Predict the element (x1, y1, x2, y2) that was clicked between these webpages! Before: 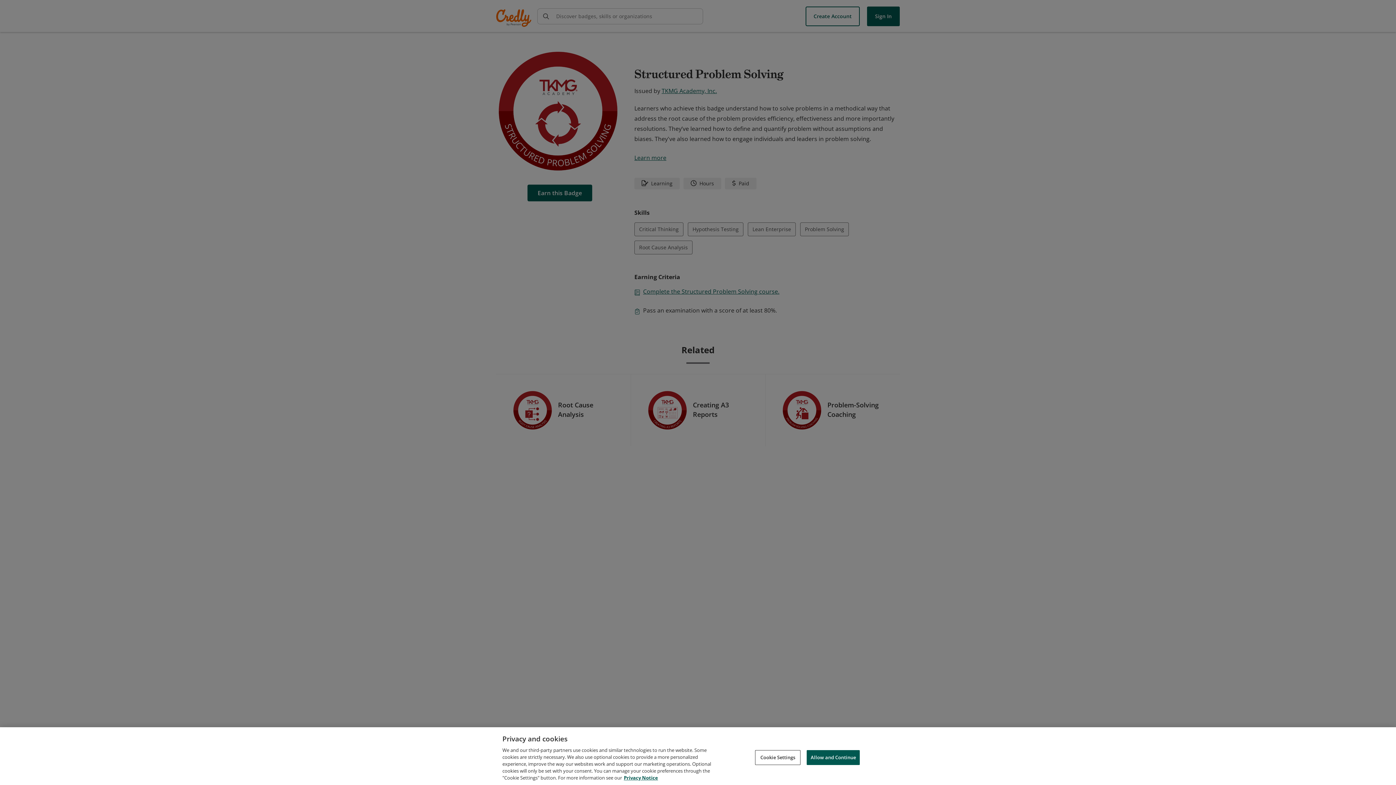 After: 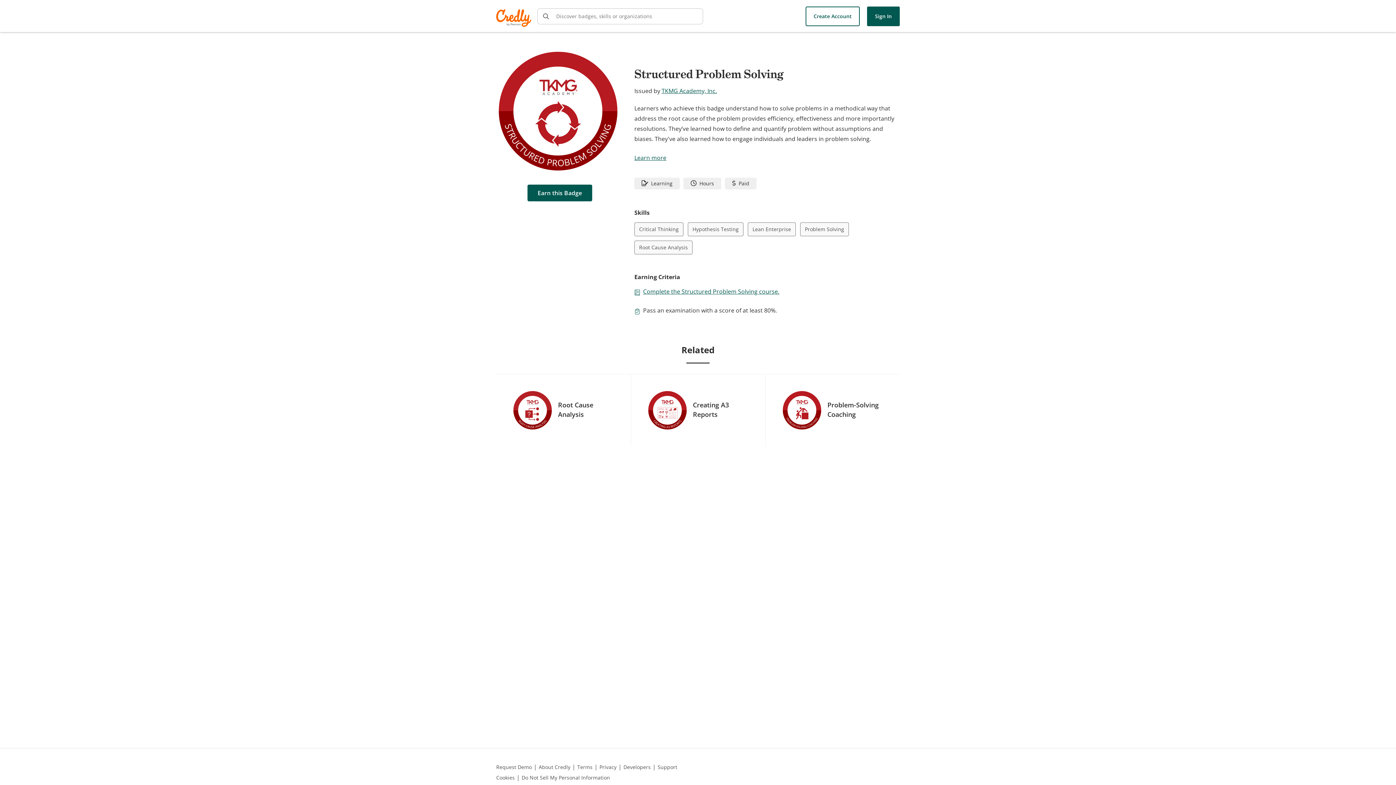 Action: bbox: (806, 750, 860, 765) label: Allow and Continue